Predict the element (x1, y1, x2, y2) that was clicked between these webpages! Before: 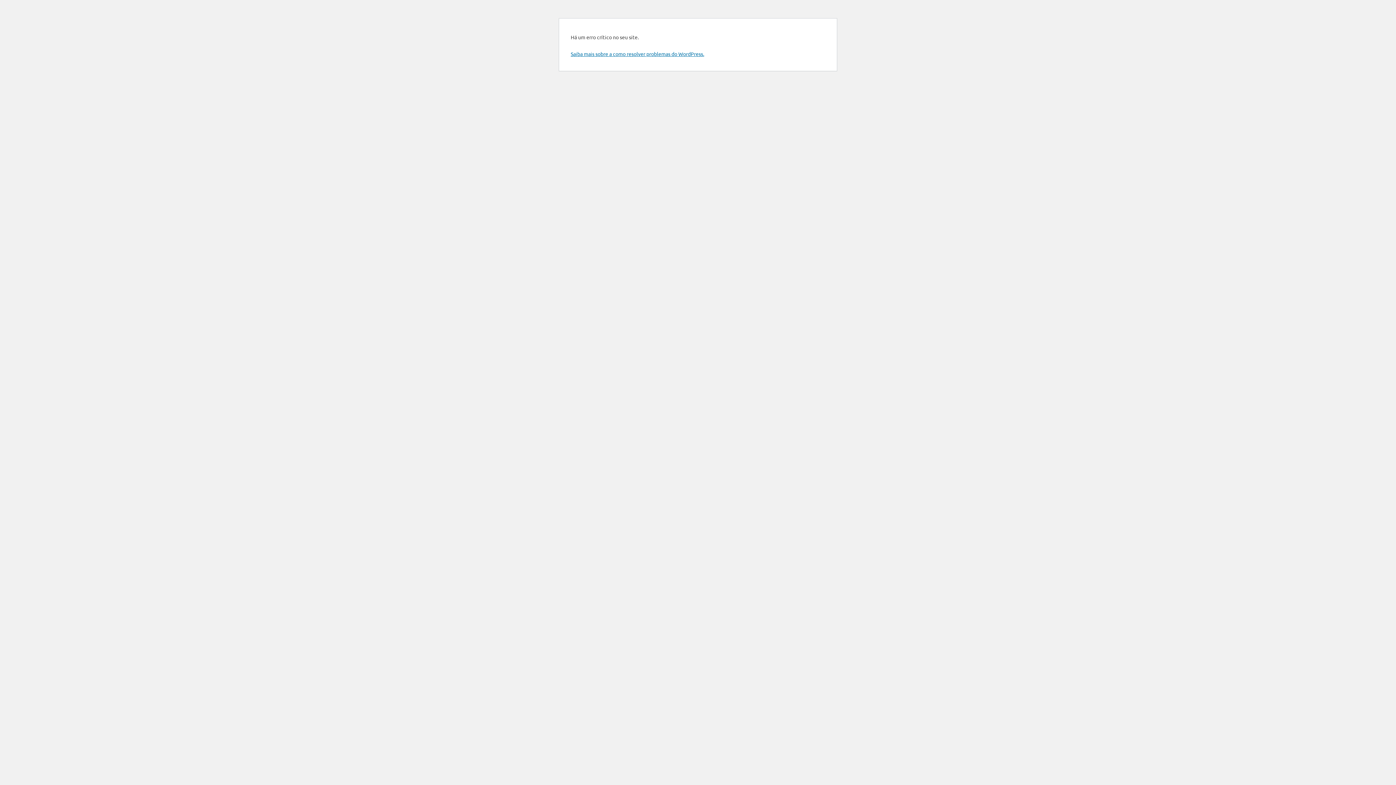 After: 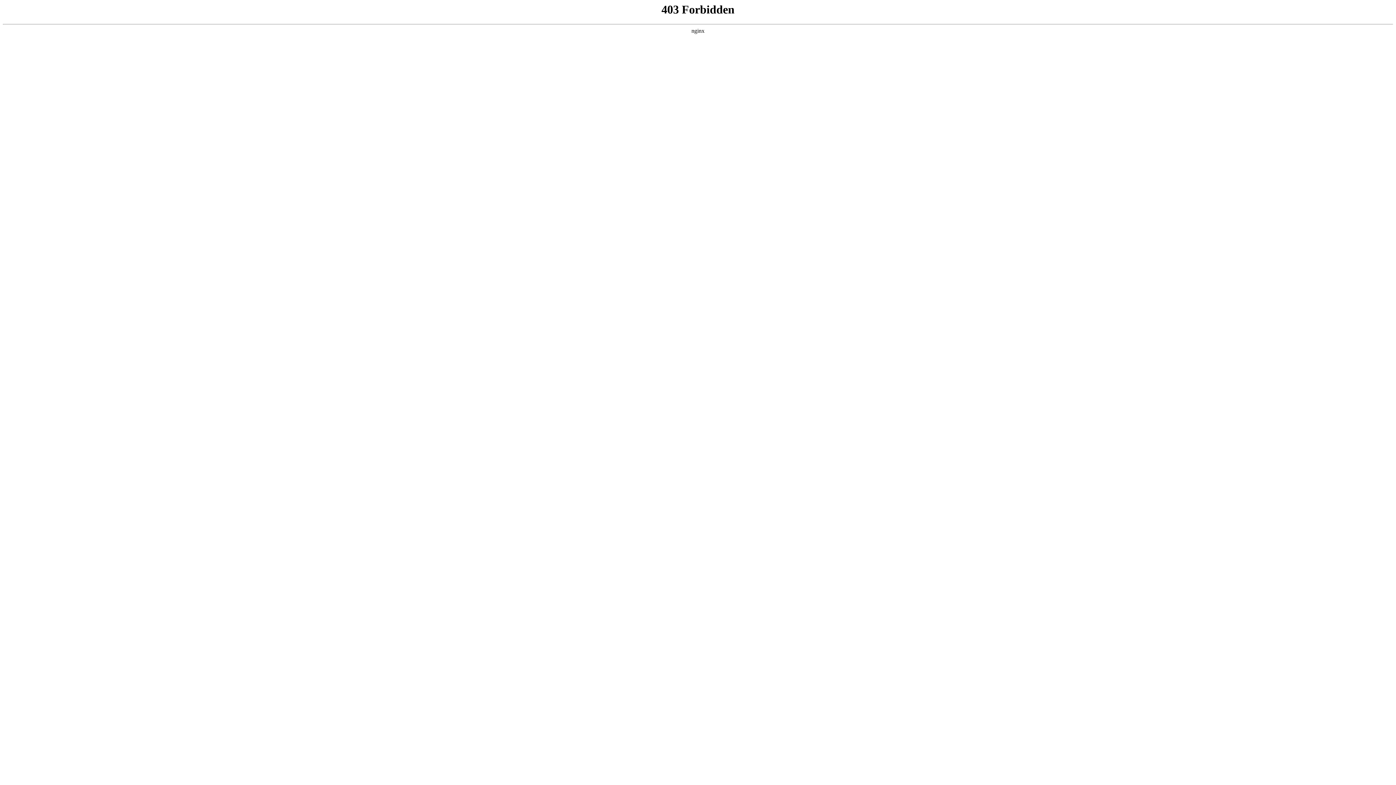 Action: bbox: (570, 50, 704, 57) label: Saiba mais sobre a como resolver problemas do WordPress.